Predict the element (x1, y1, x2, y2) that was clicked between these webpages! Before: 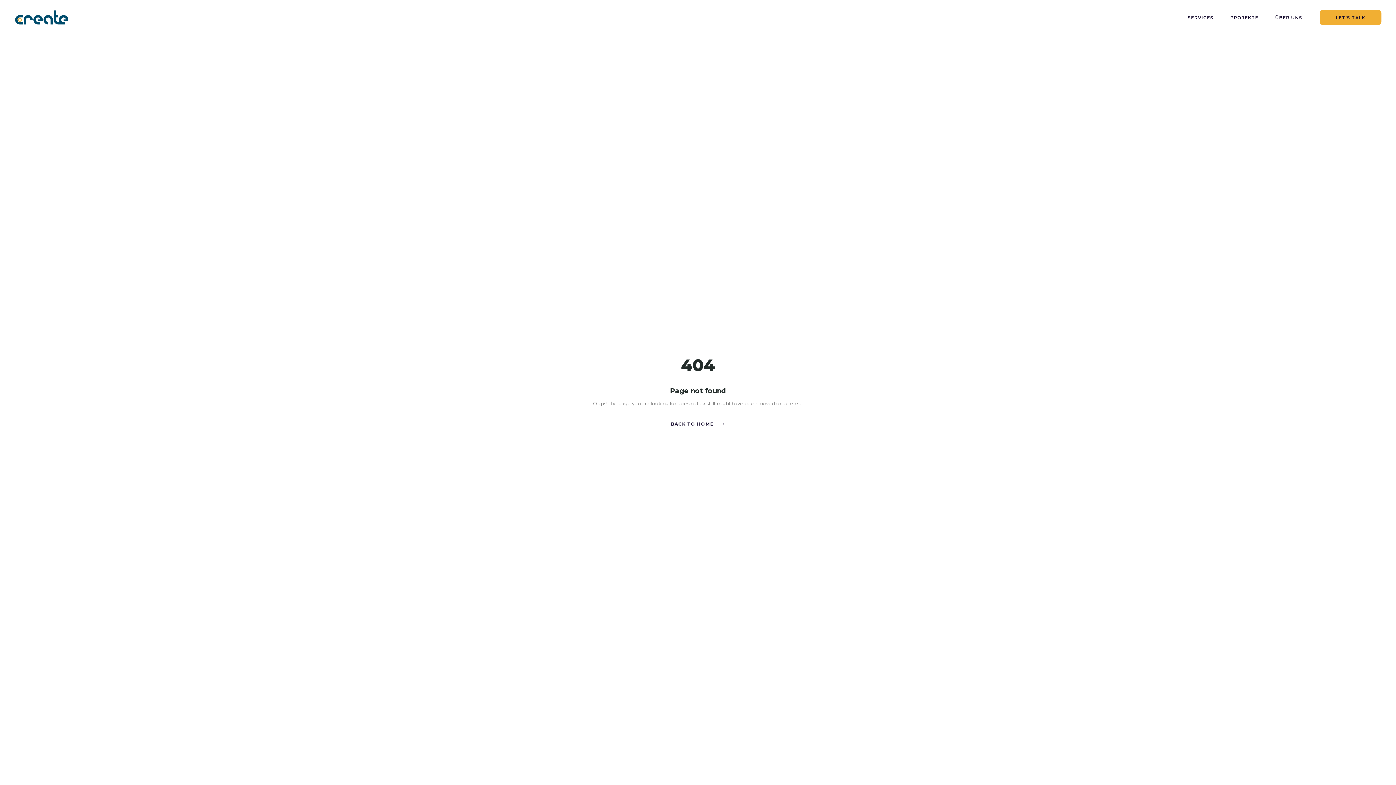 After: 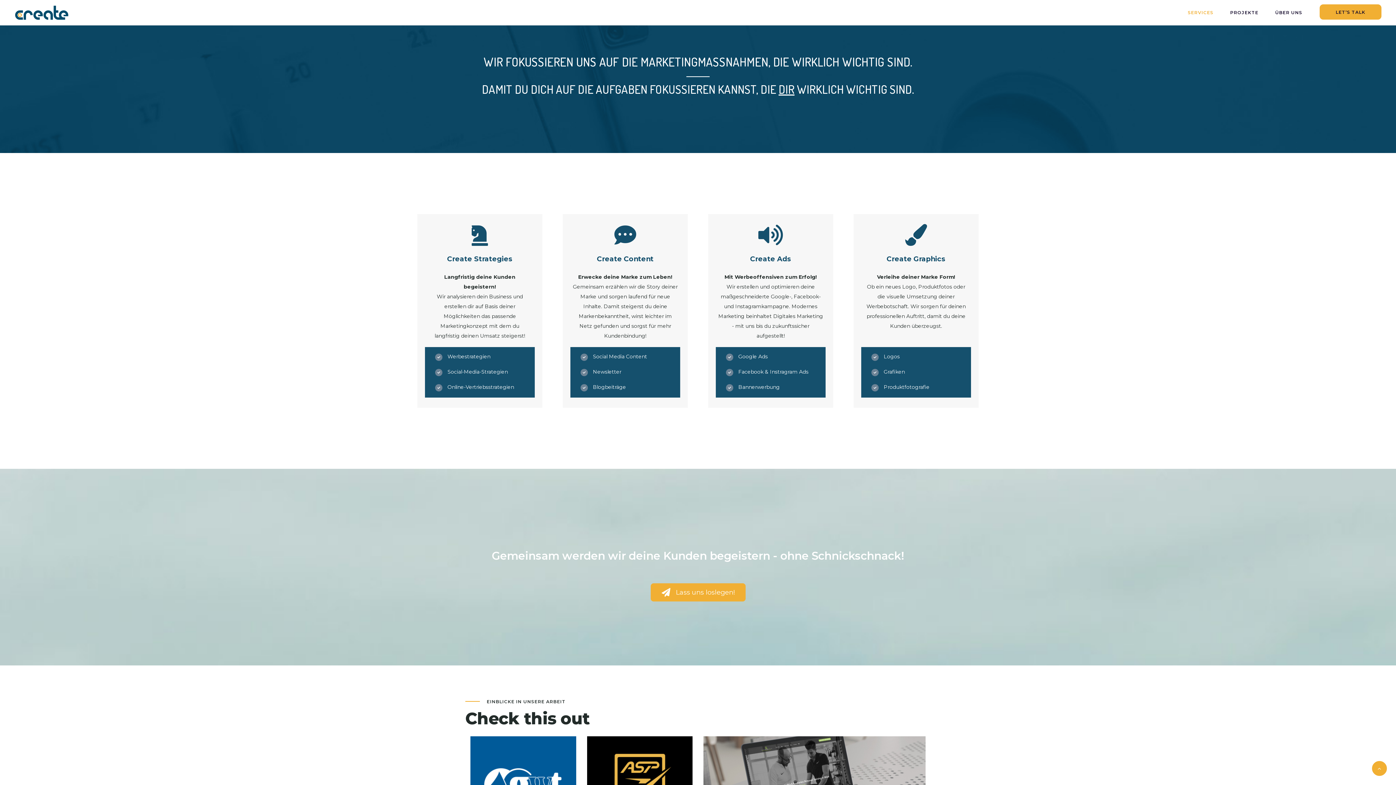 Action: bbox: (1179, 13, 1222, 21) label: SERVICES